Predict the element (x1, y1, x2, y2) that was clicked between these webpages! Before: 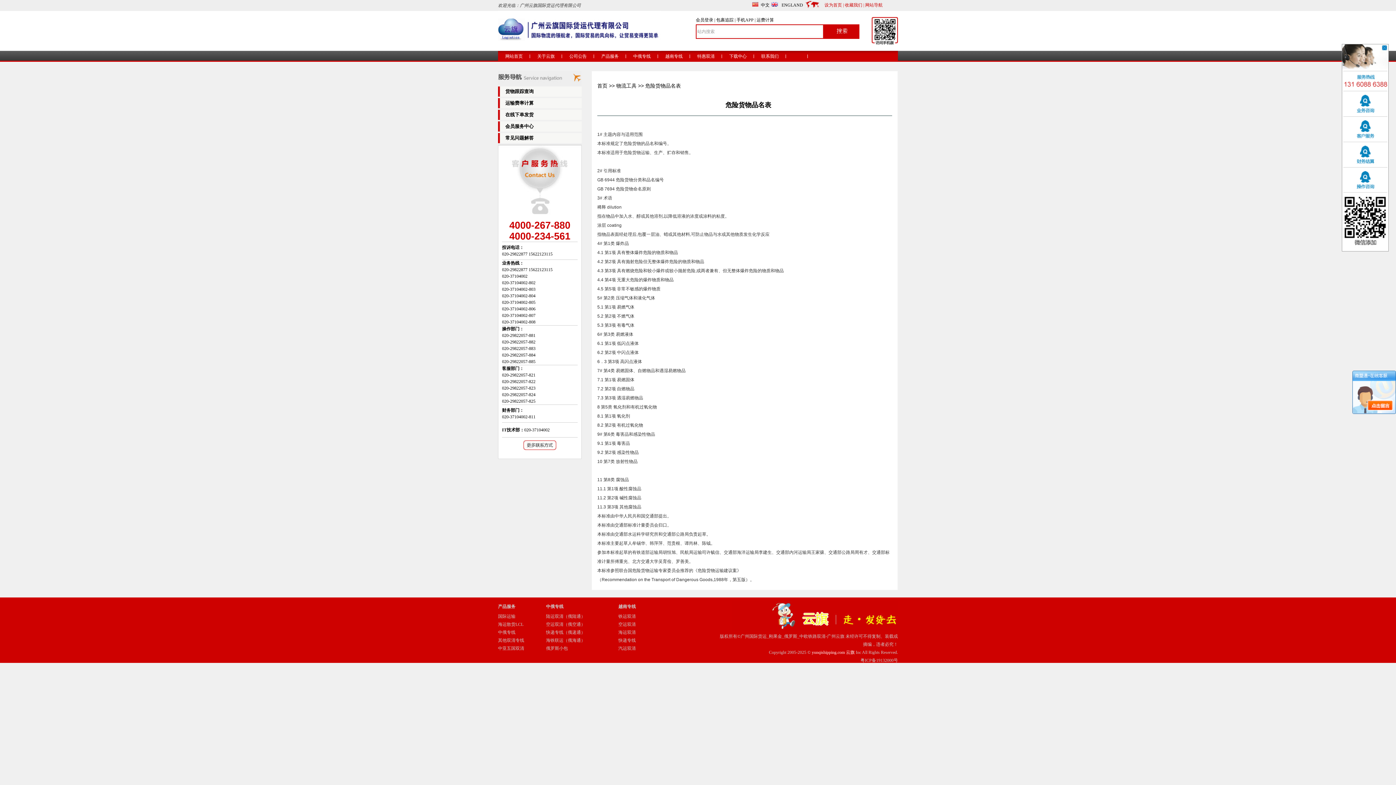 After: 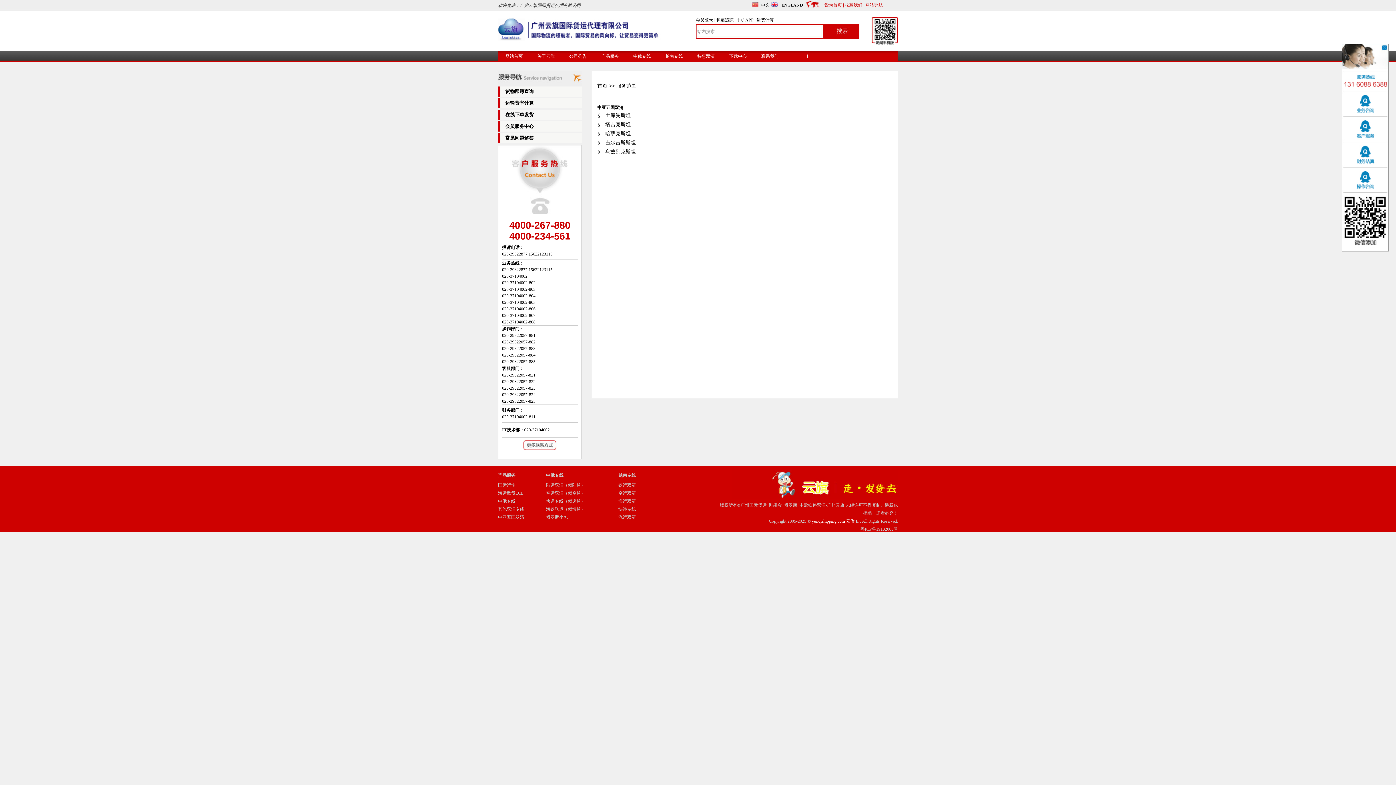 Action: label: 中亚五国双清 bbox: (498, 646, 524, 651)